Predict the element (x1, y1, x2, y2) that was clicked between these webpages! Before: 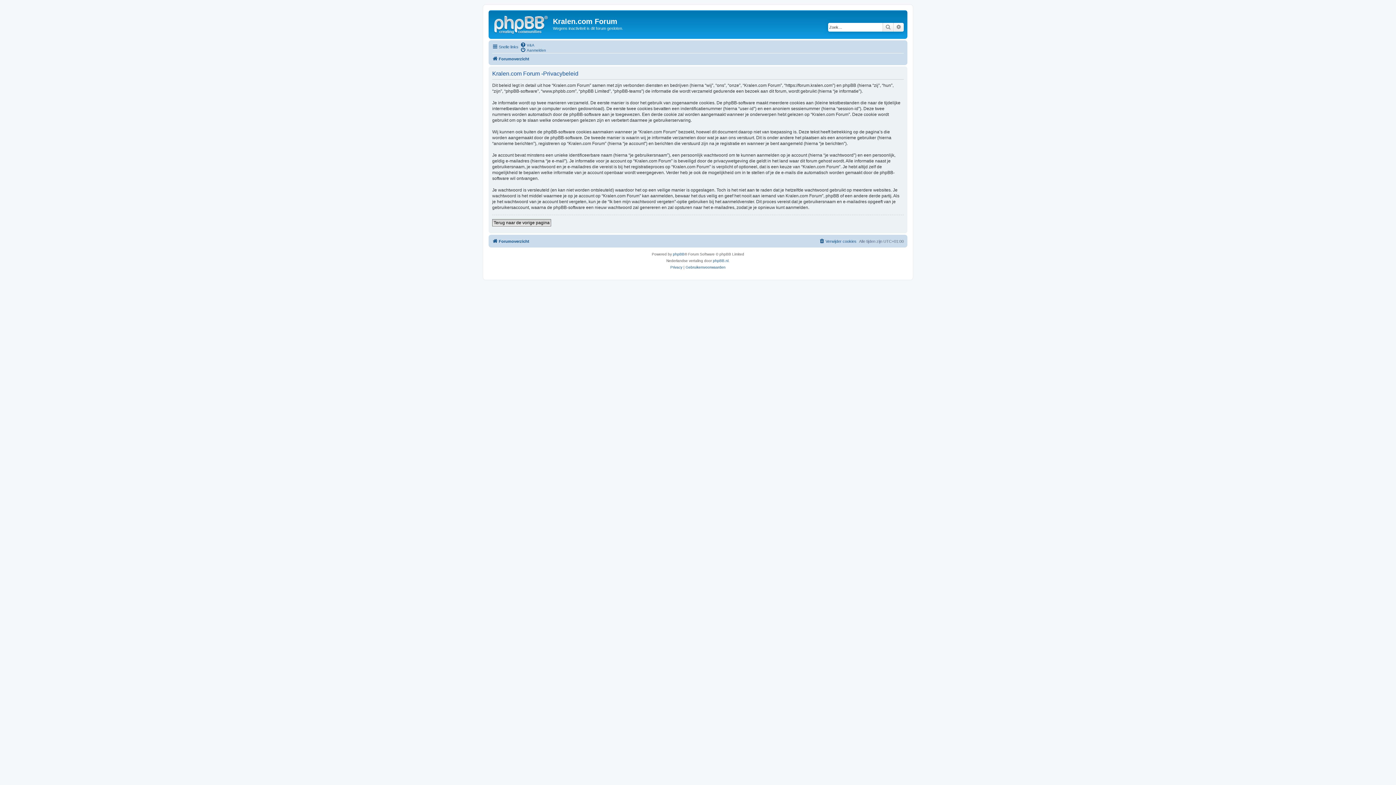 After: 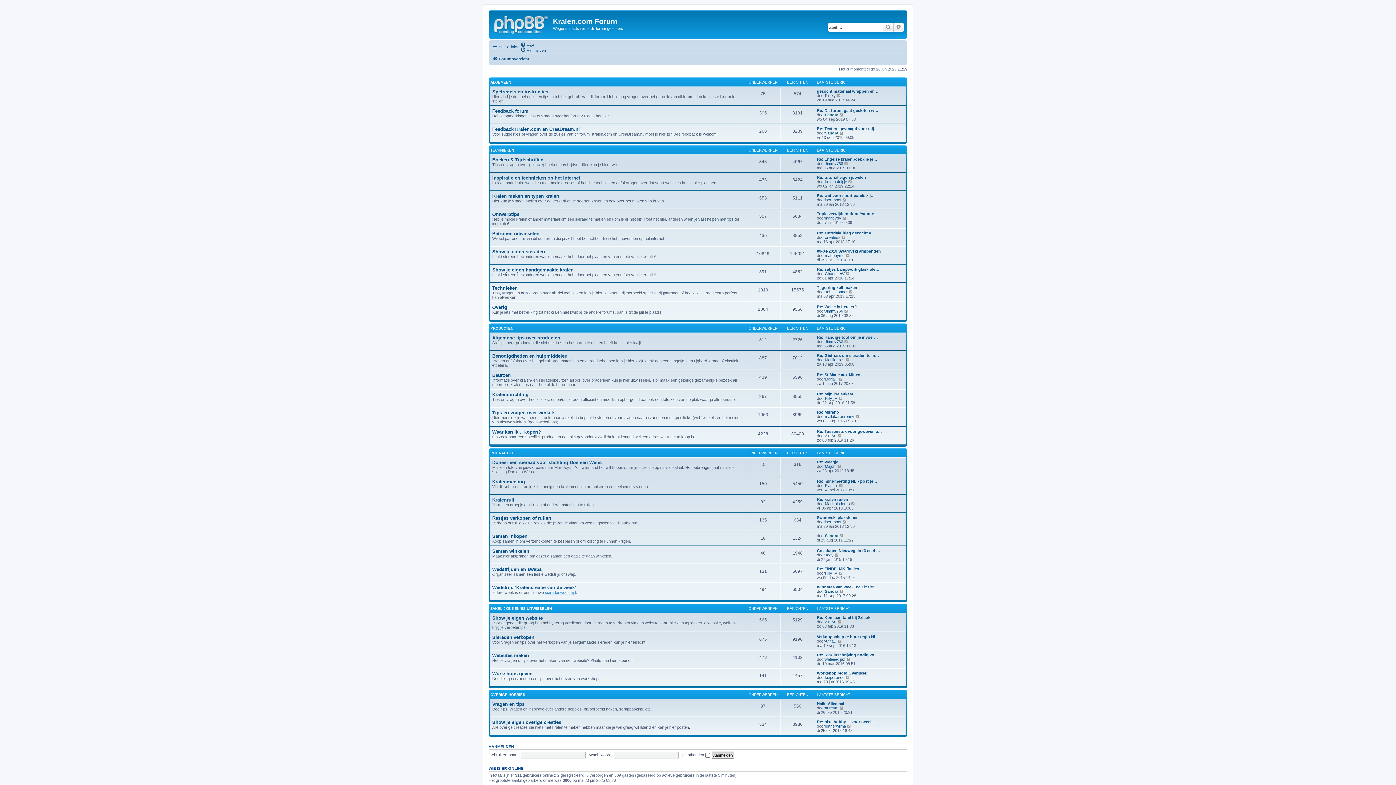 Action: bbox: (490, 12, 553, 35)